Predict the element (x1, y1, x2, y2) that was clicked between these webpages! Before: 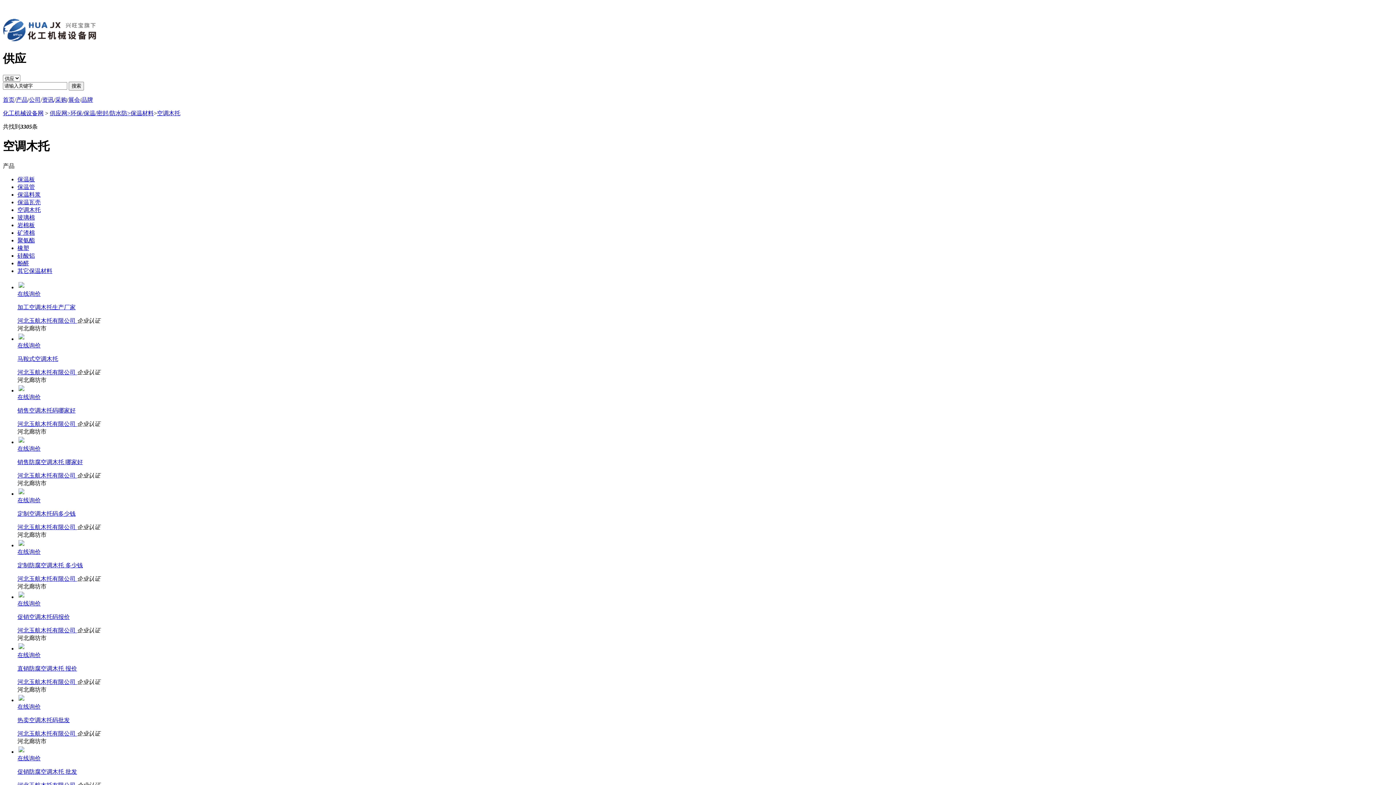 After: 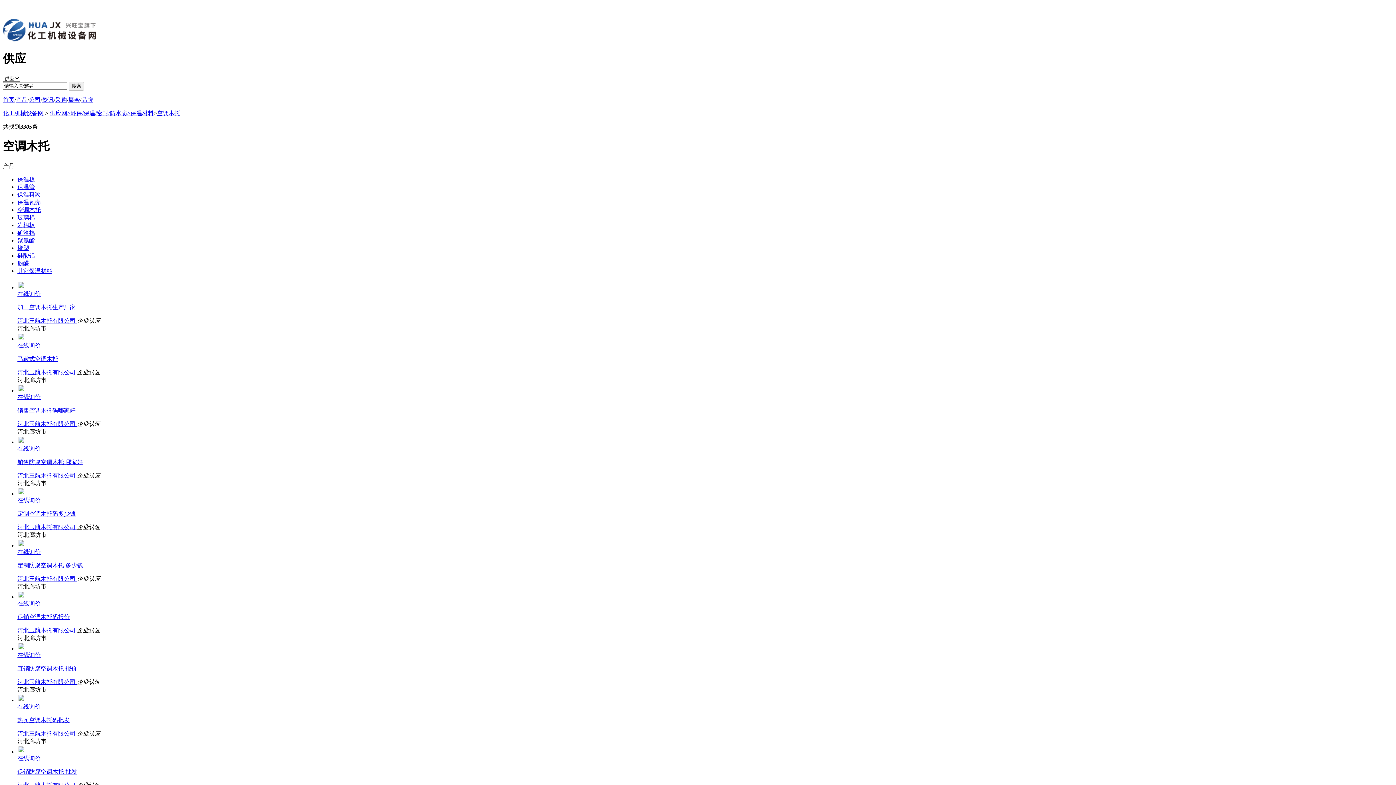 Action: bbox: (18, 541, 24, 547)